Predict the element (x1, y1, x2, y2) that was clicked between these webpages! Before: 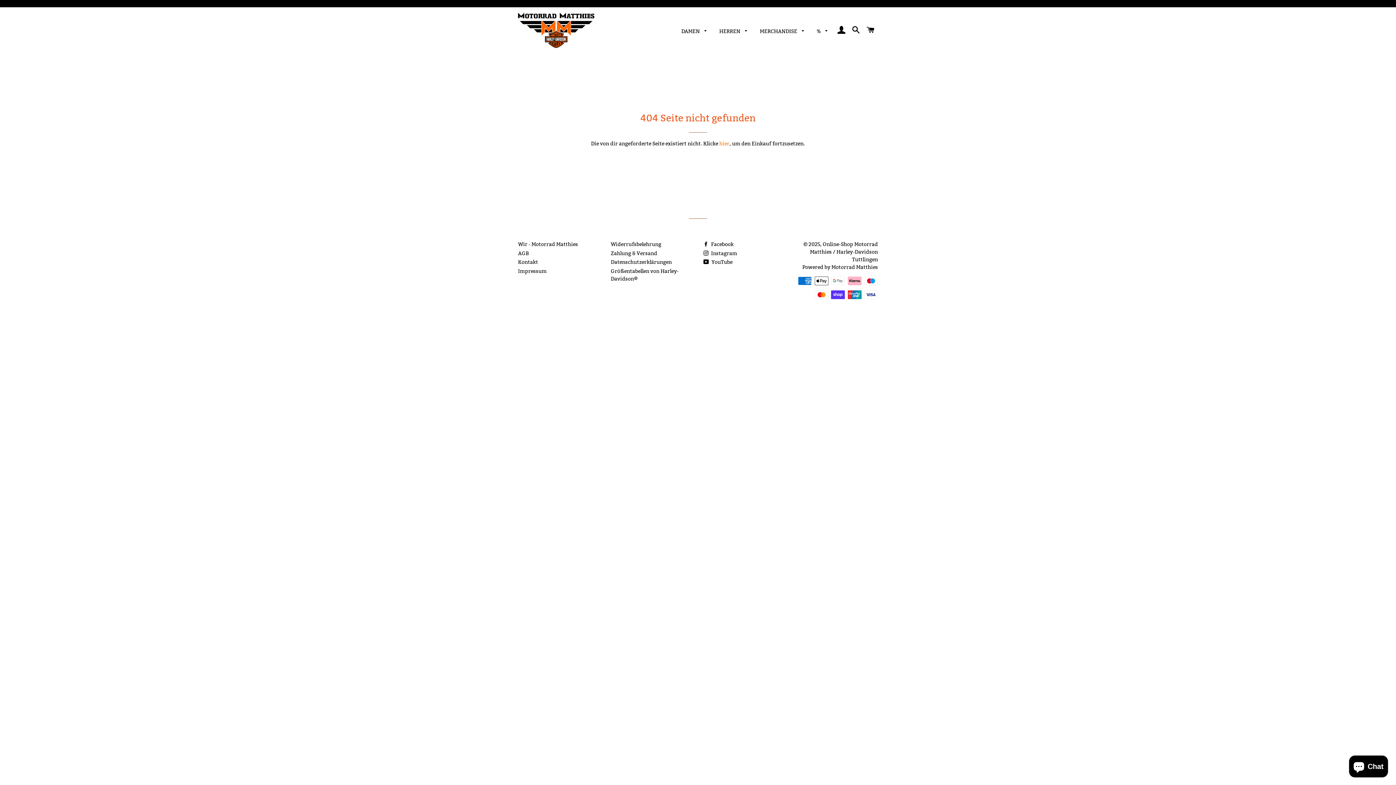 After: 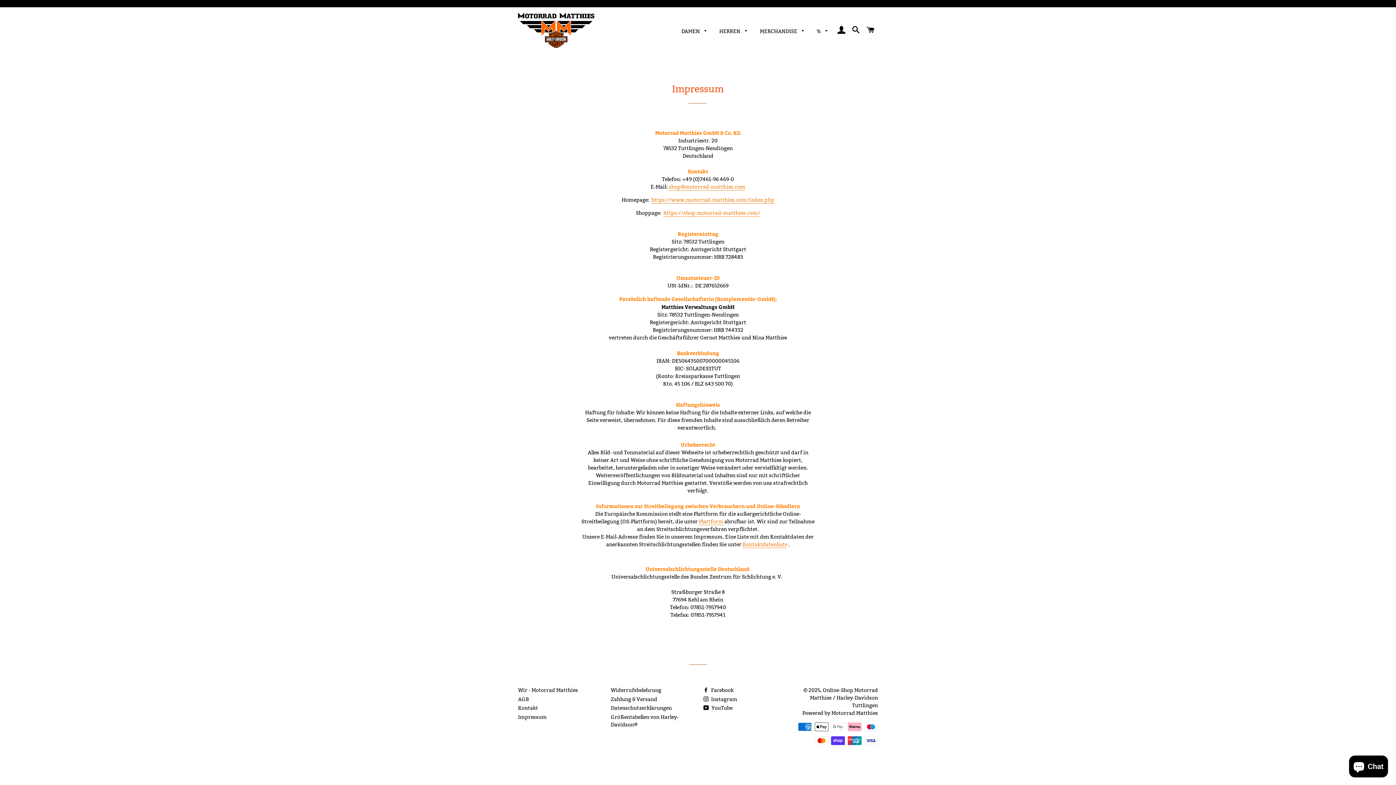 Action: bbox: (518, 267, 546, 274) label: Impressum